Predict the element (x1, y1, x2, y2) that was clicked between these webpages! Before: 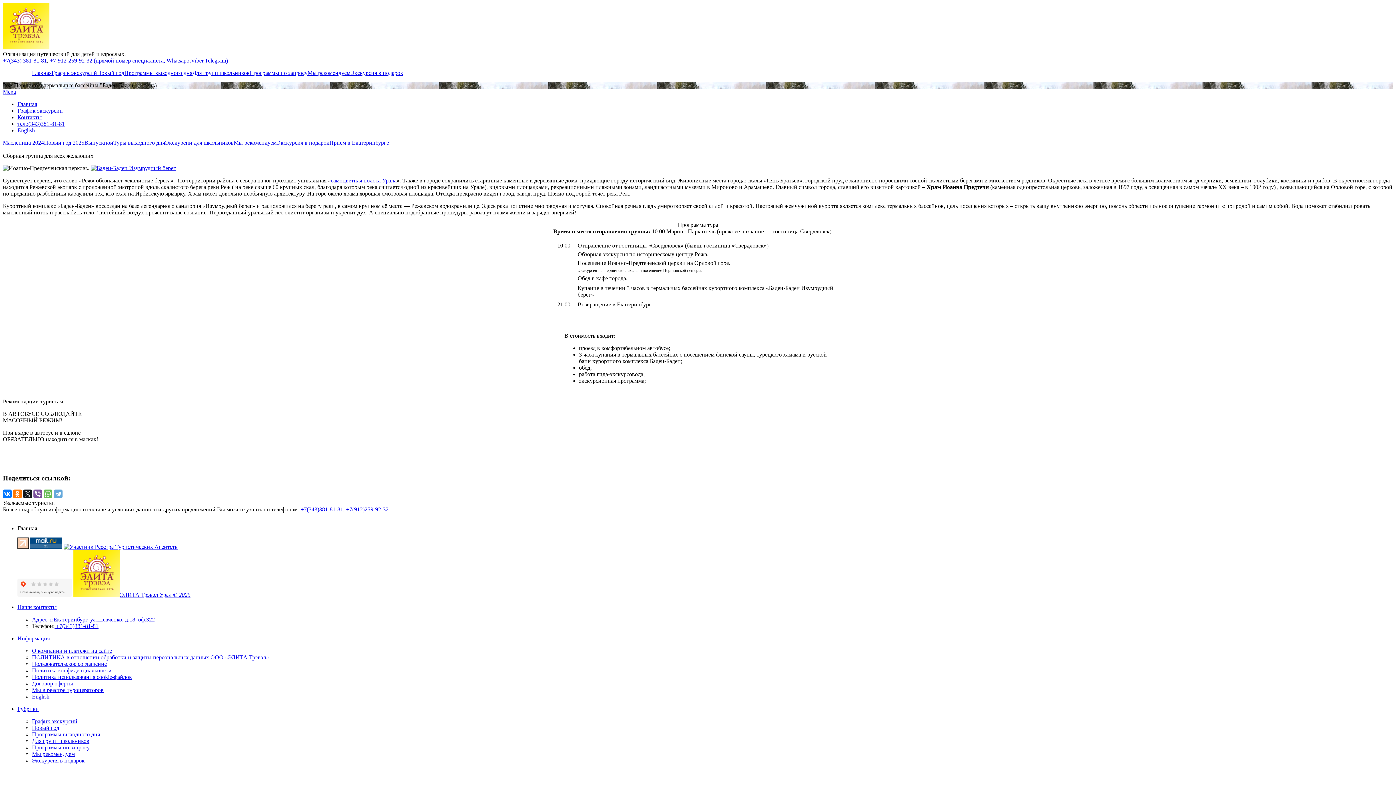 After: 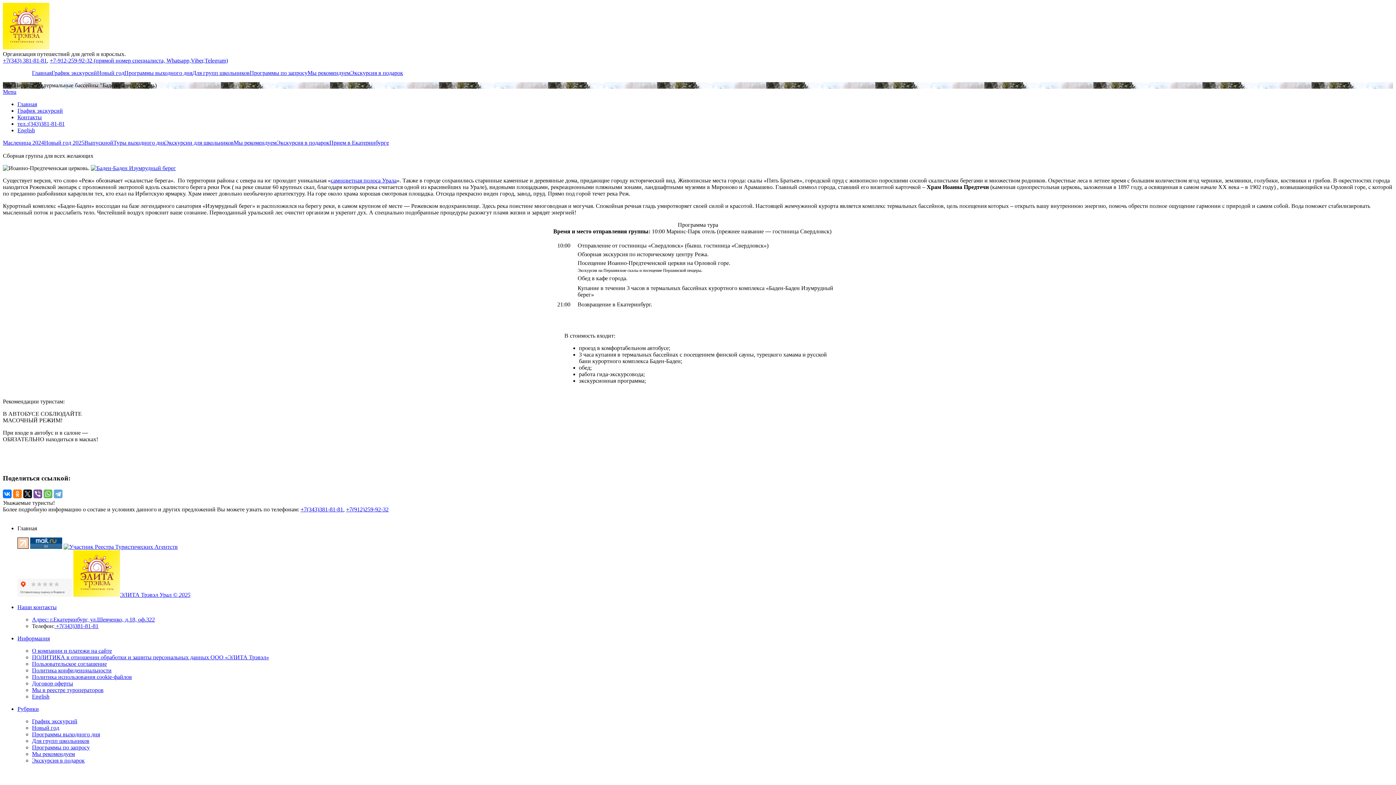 Action: bbox: (63, 544, 177, 550)